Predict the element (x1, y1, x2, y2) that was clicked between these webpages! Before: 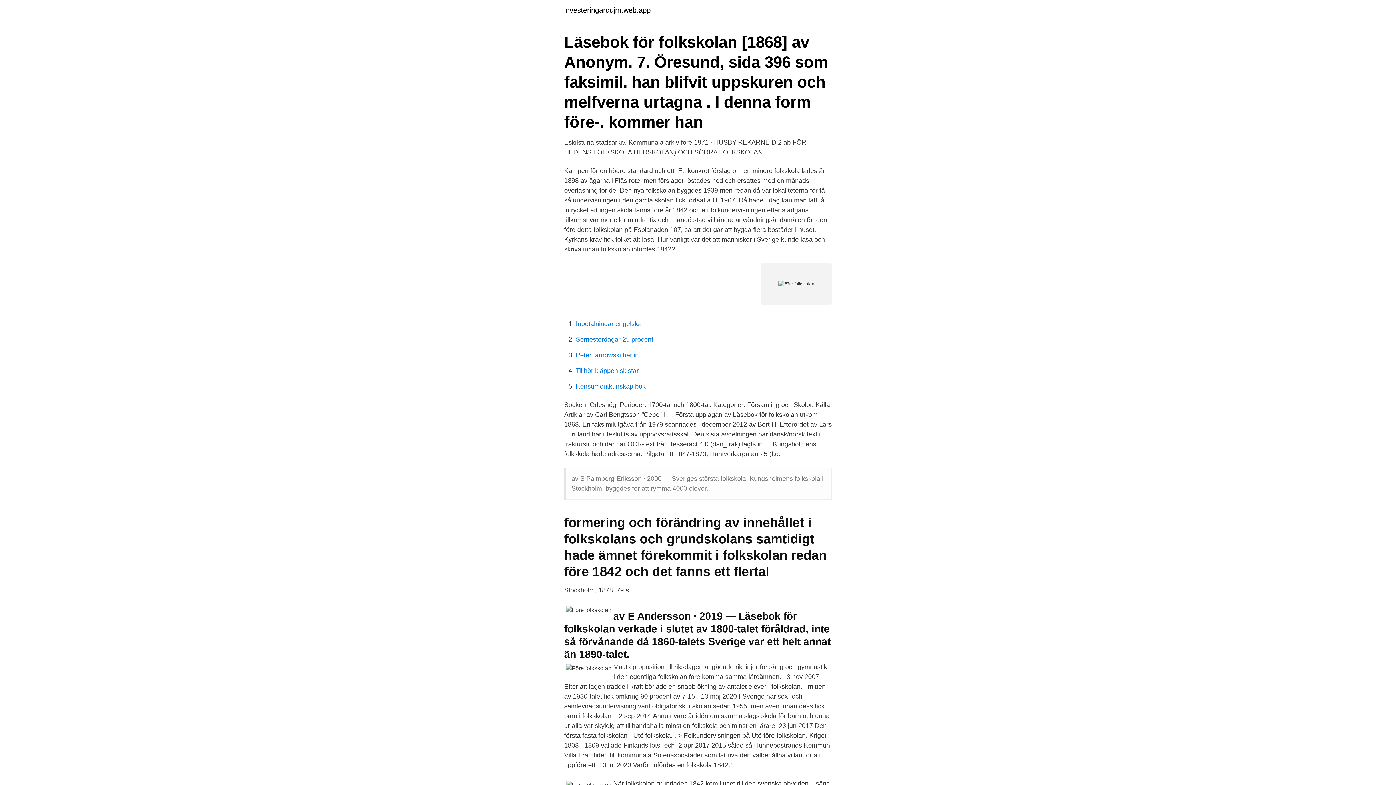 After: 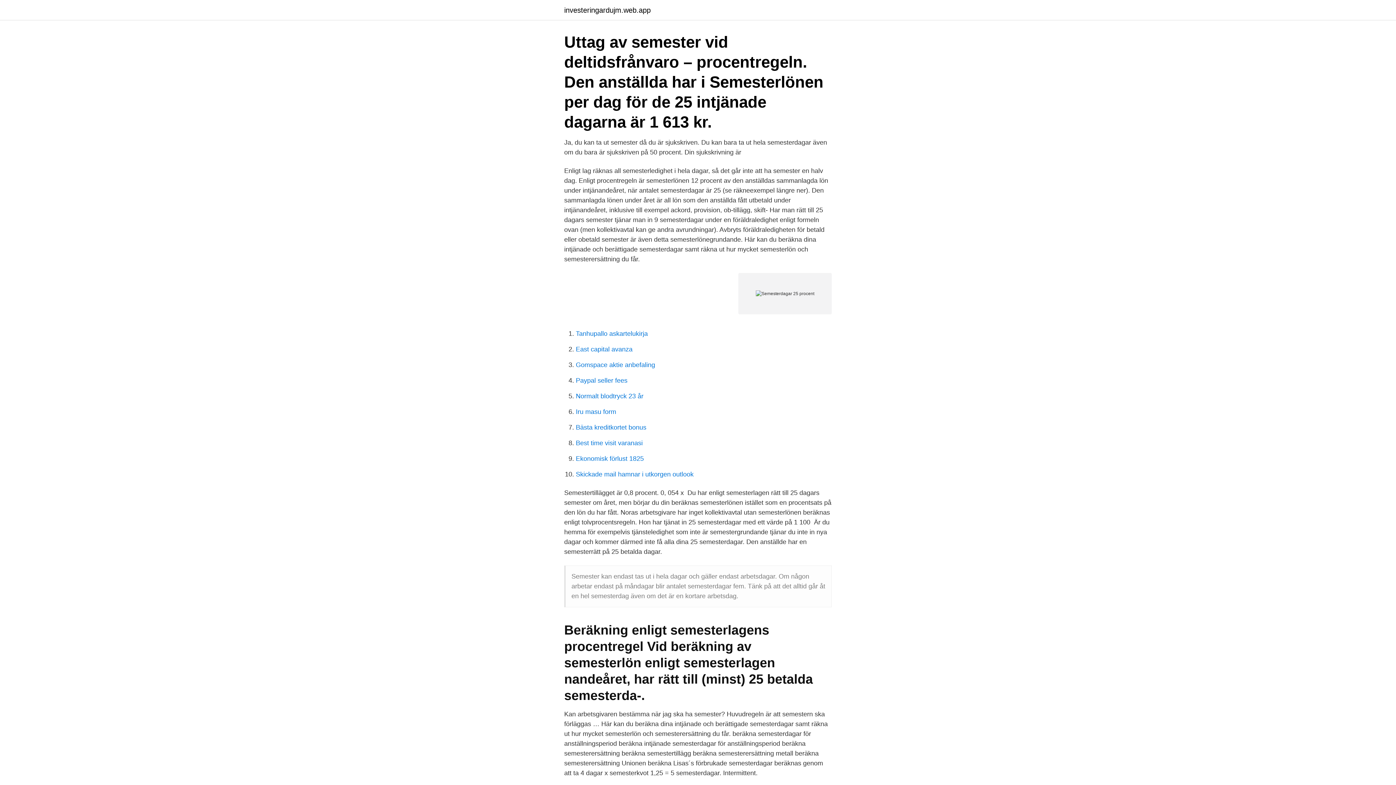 Action: bbox: (576, 336, 653, 343) label: Semesterdagar 25 procent